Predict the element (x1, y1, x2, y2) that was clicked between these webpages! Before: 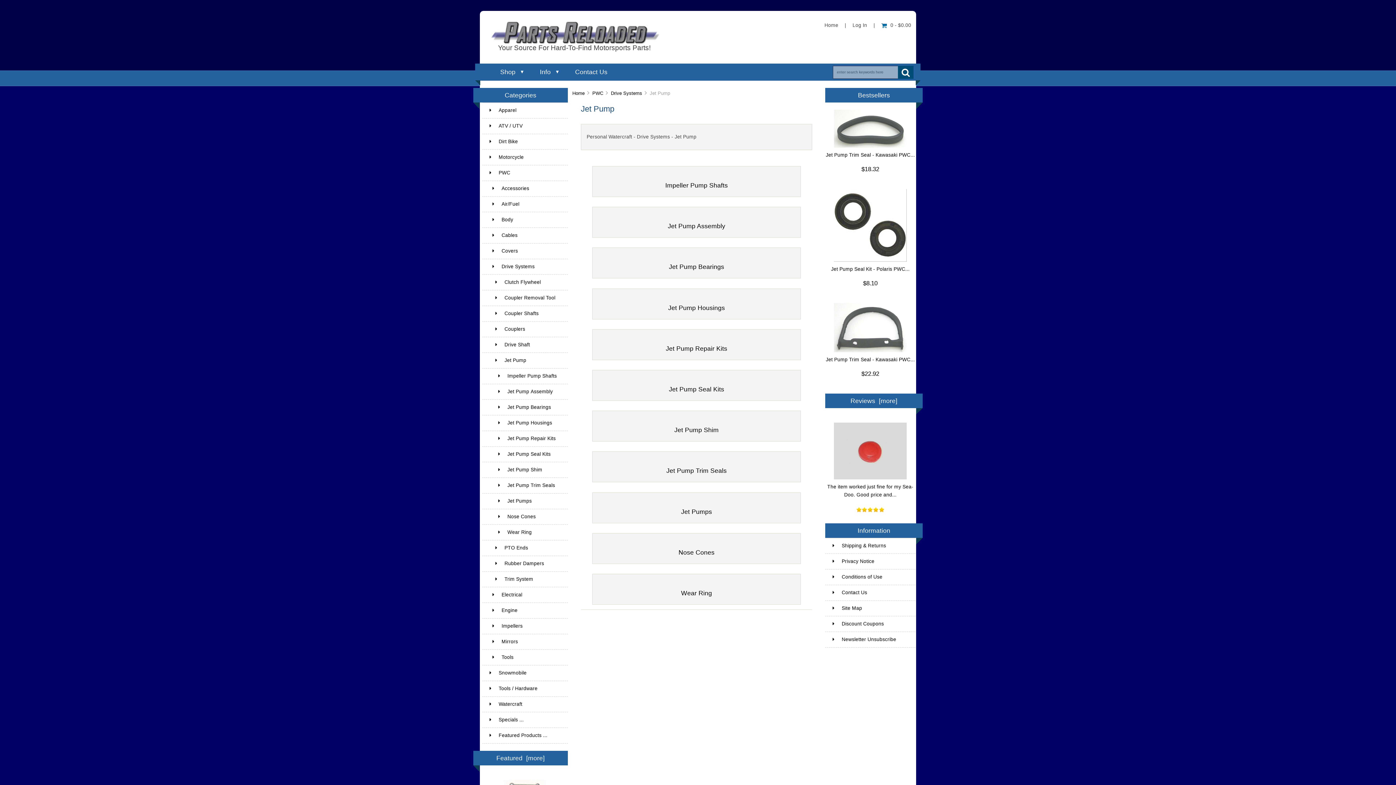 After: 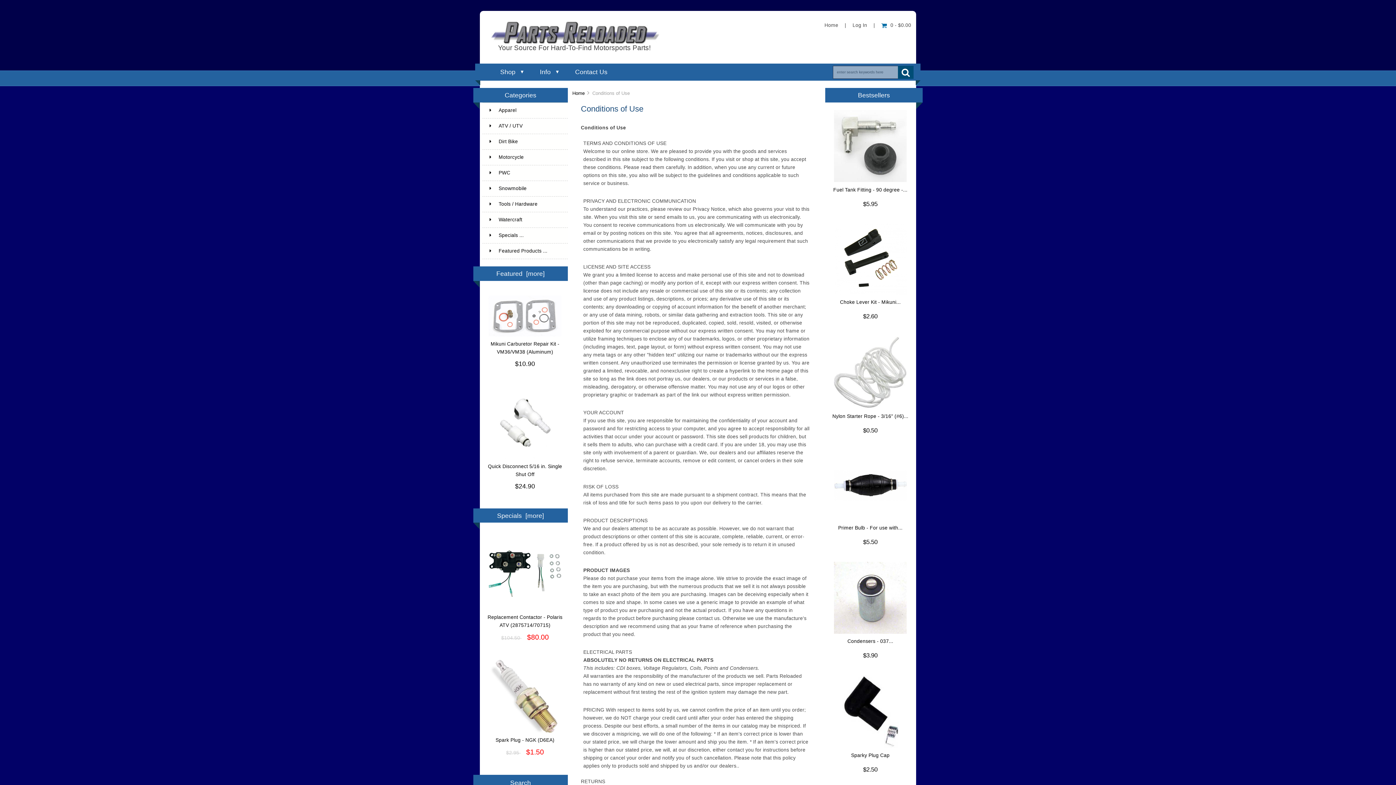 Action: bbox: (825, 569, 915, 585) label: Conditions of Use